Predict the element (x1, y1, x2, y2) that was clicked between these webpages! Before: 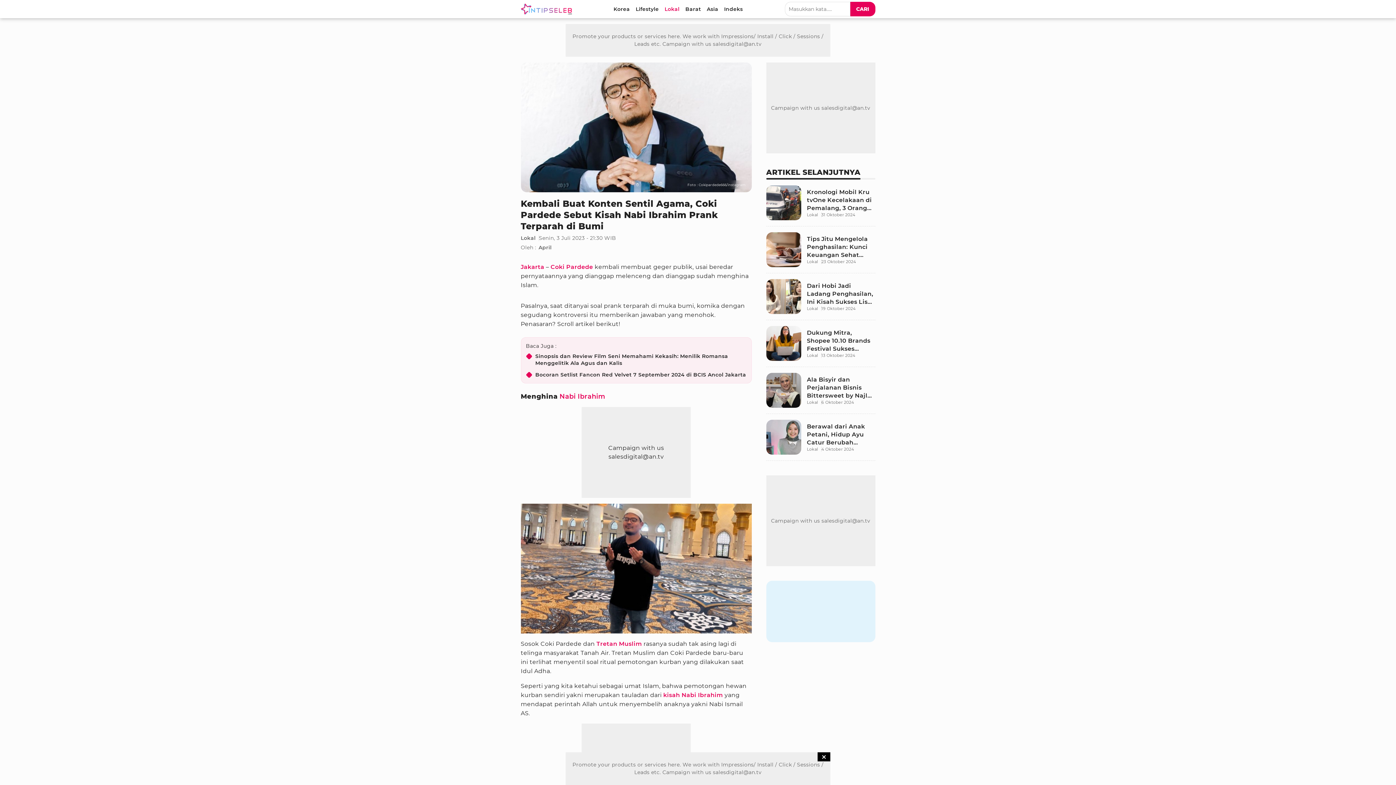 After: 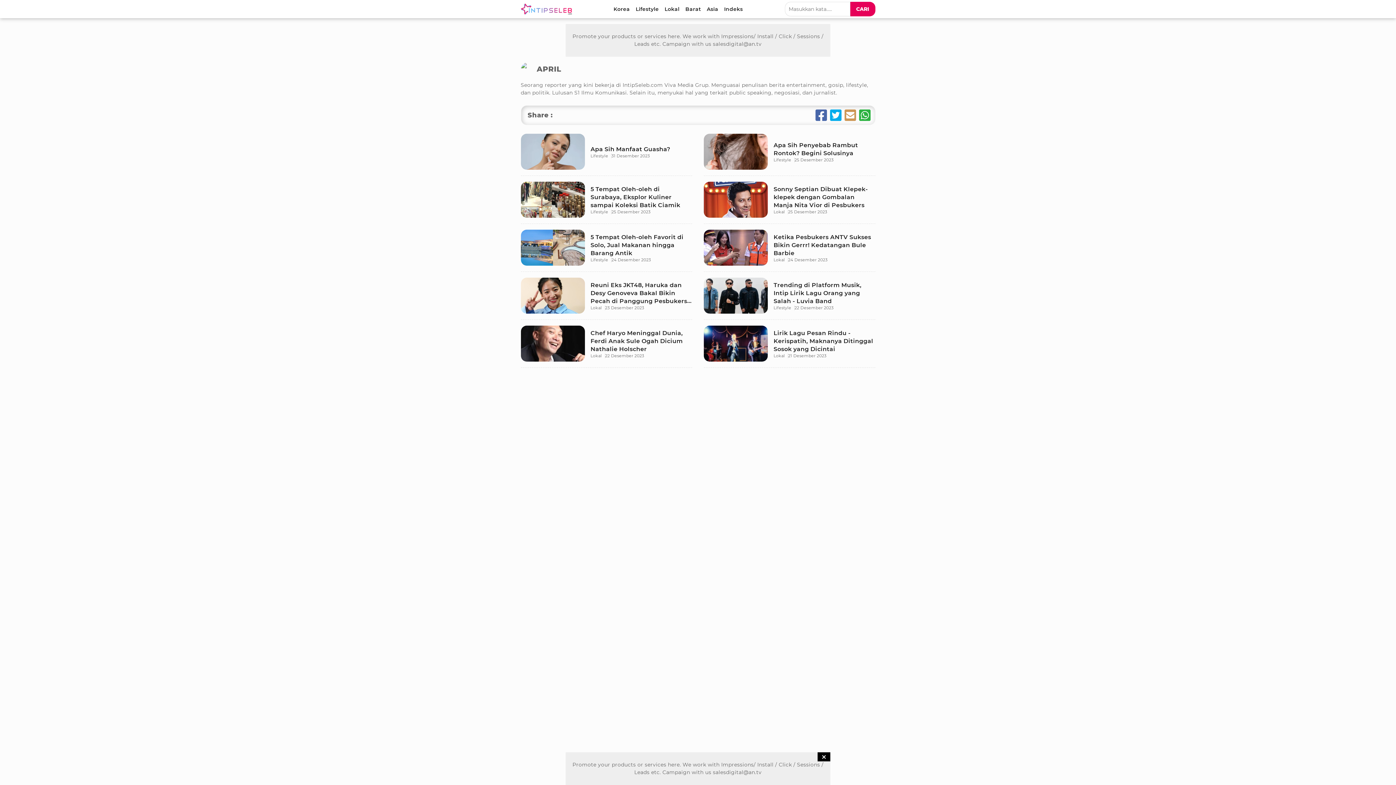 Action: bbox: (538, 244, 551, 250) label: Link Title